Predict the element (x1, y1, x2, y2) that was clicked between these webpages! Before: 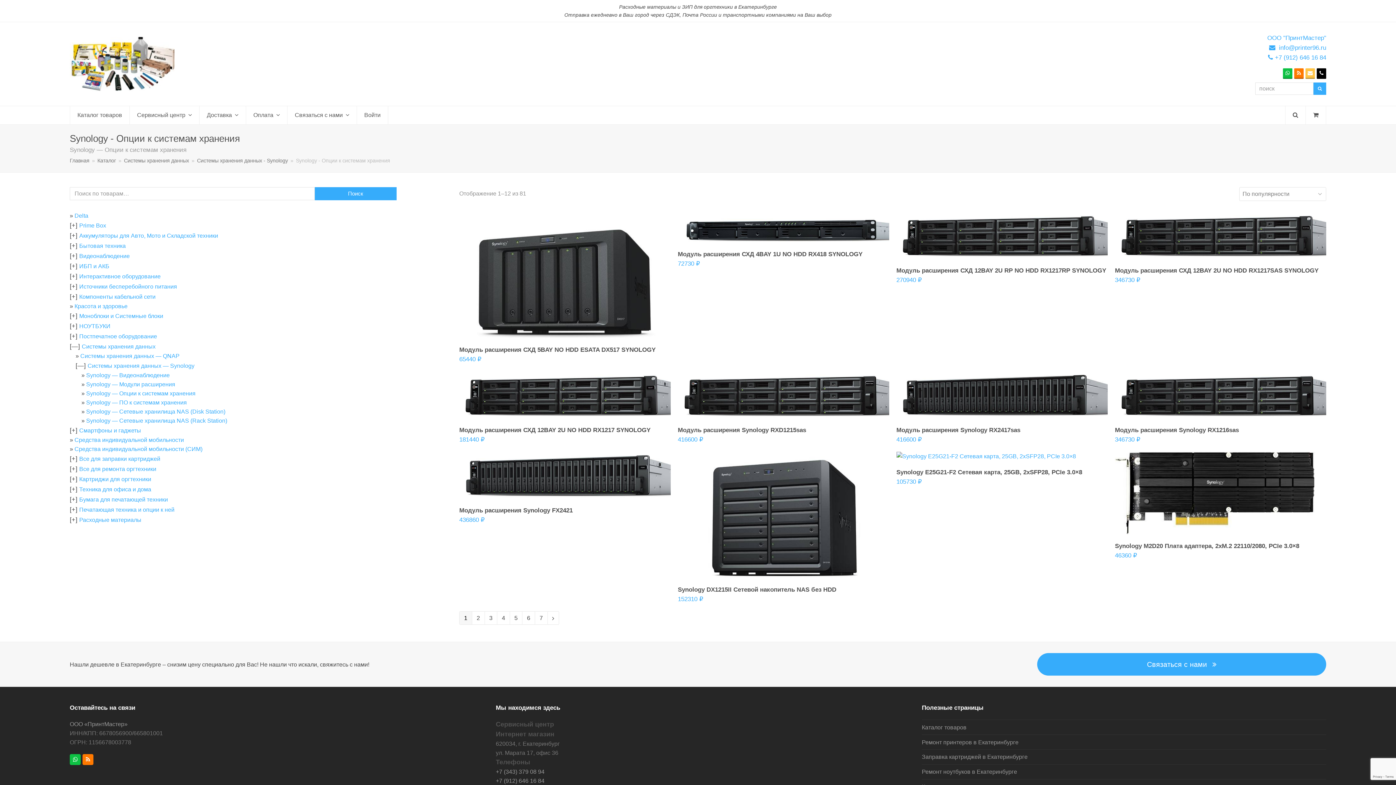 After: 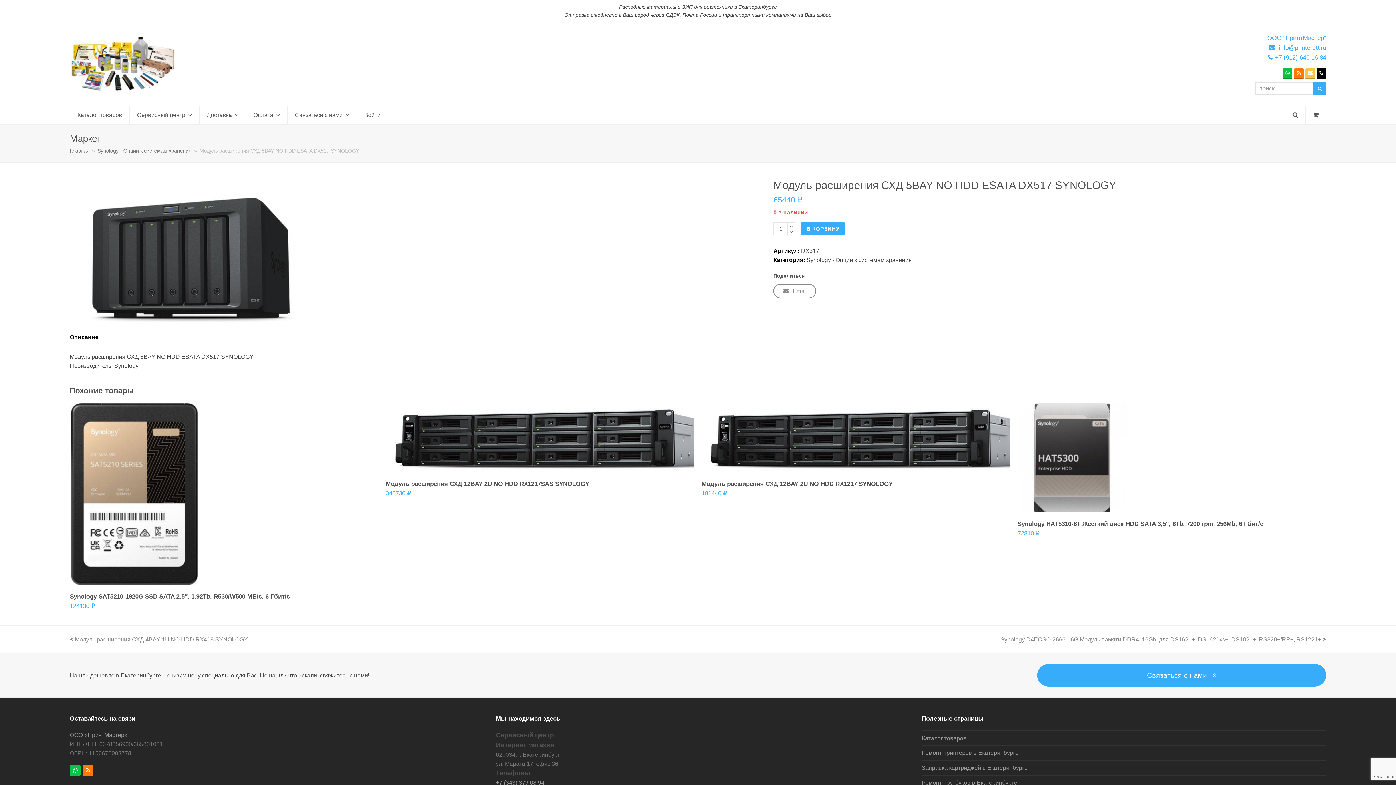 Action: bbox: (459, 332, 670, 338)